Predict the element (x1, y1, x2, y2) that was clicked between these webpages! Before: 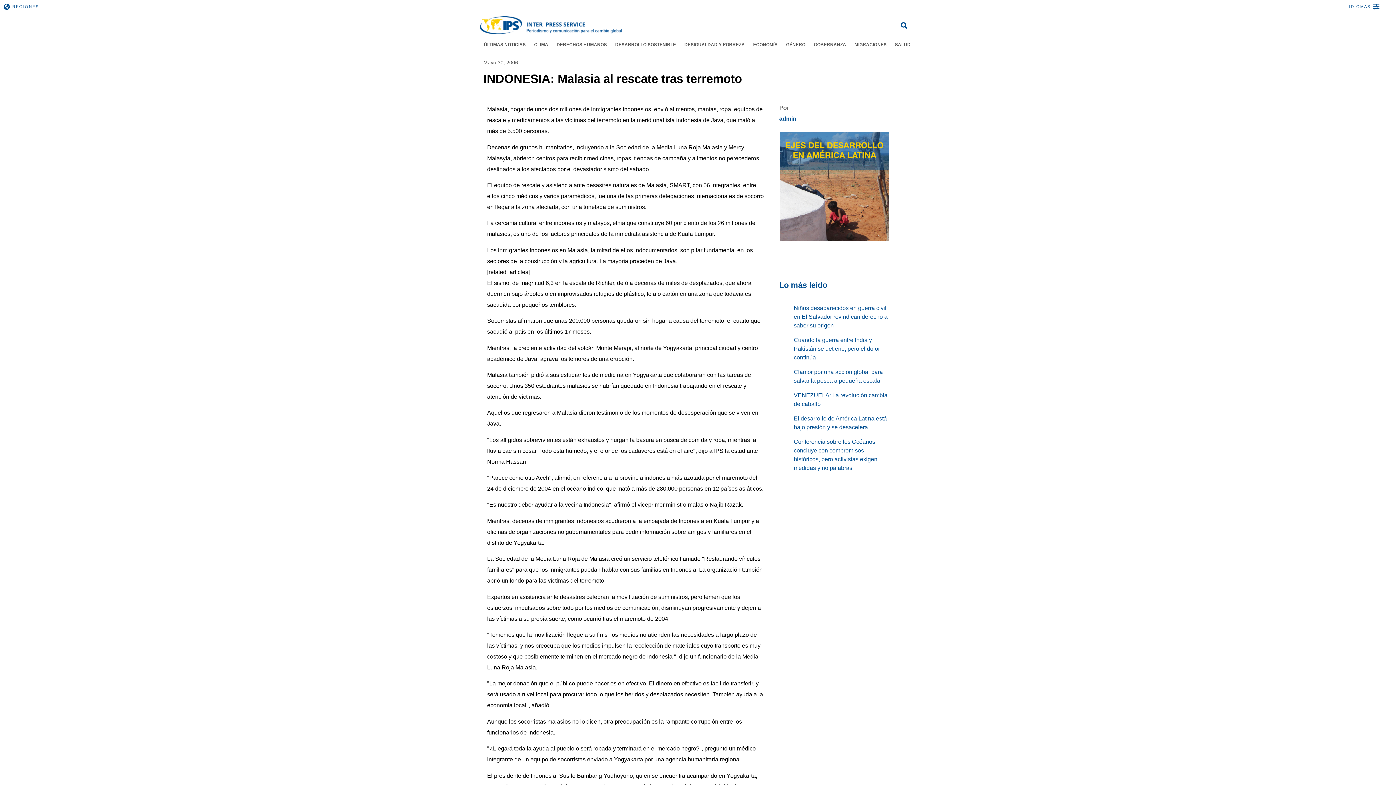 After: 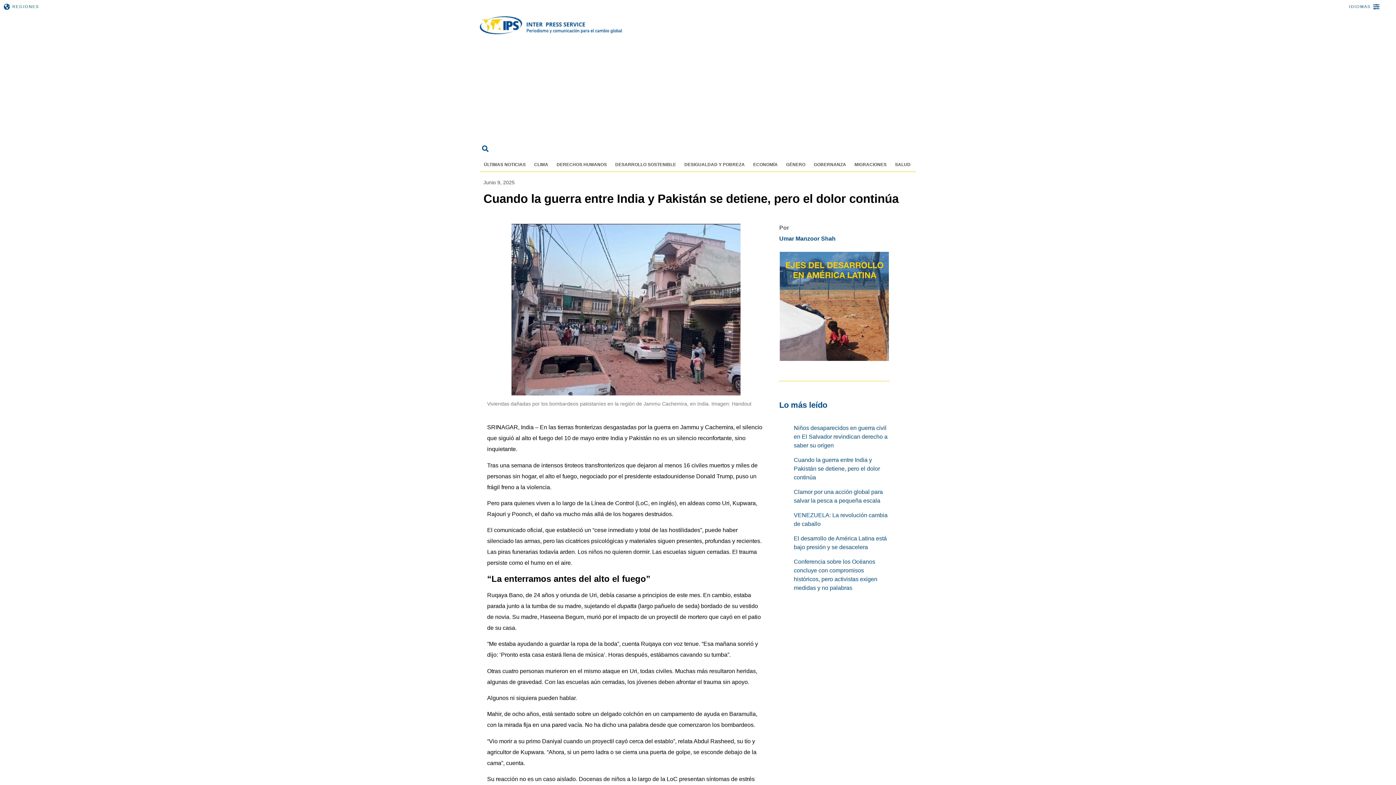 Action: label: Cuando la guerra entre India y Pakistán se detiene, pero el dolor continúa bbox: (793, 337, 880, 360)